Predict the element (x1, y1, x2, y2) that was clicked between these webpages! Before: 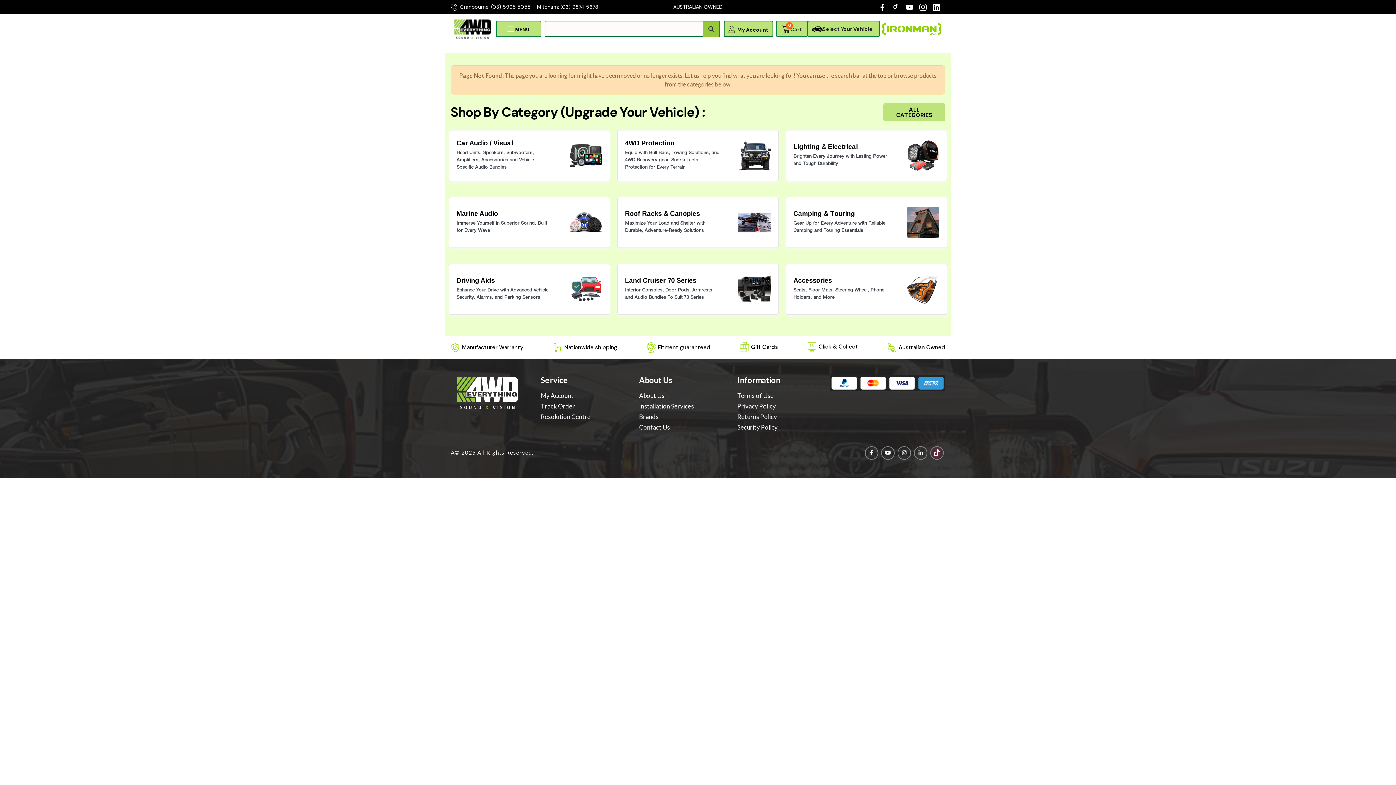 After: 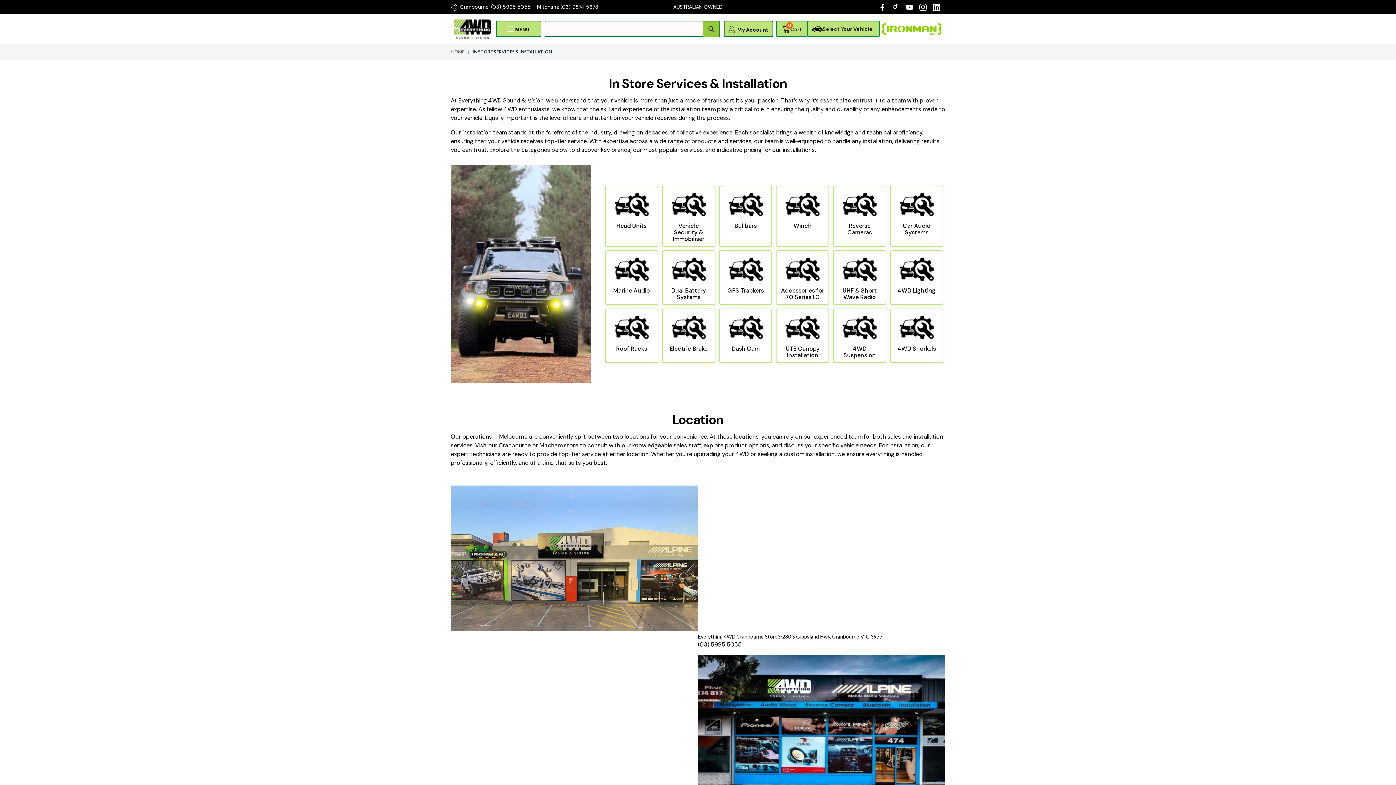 Action: label: Installation Services bbox: (633, 401, 720, 411)